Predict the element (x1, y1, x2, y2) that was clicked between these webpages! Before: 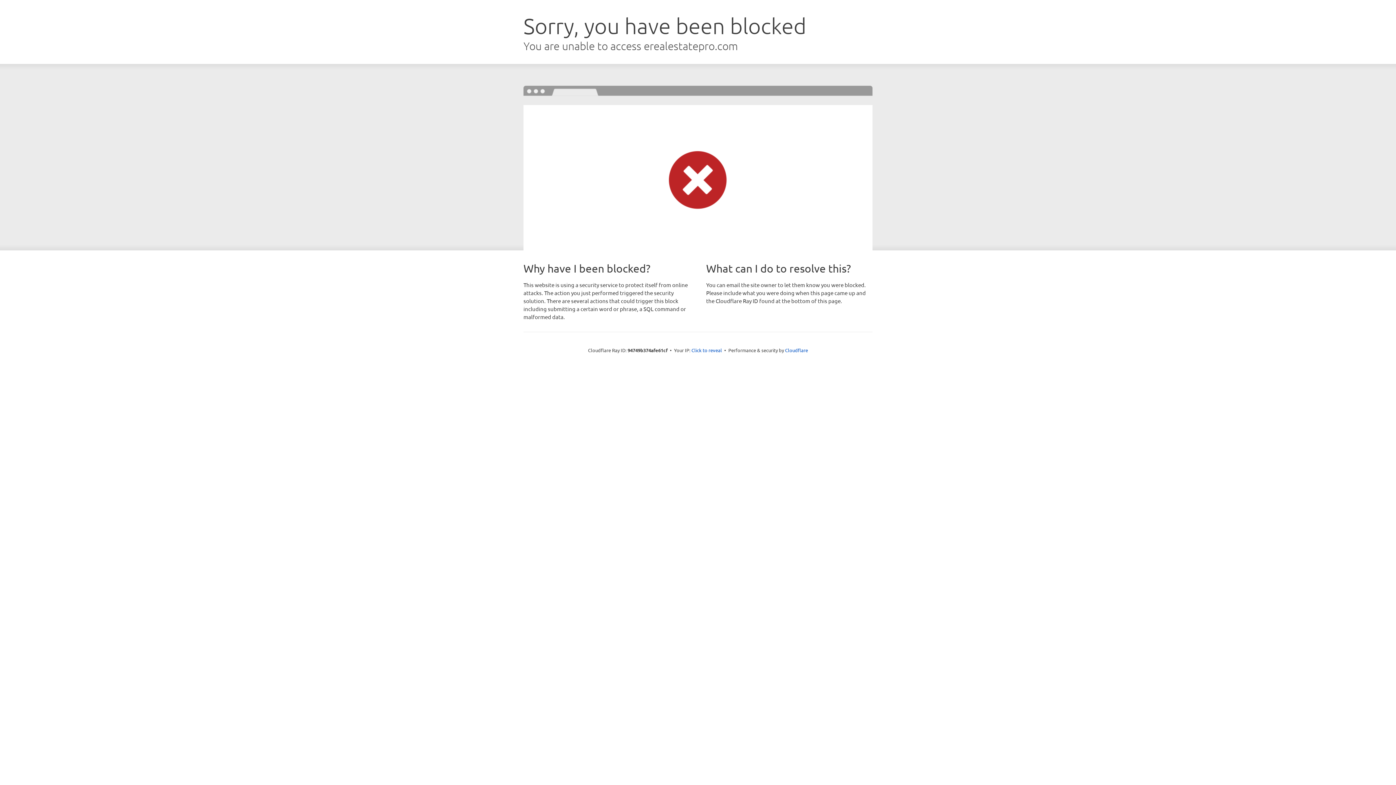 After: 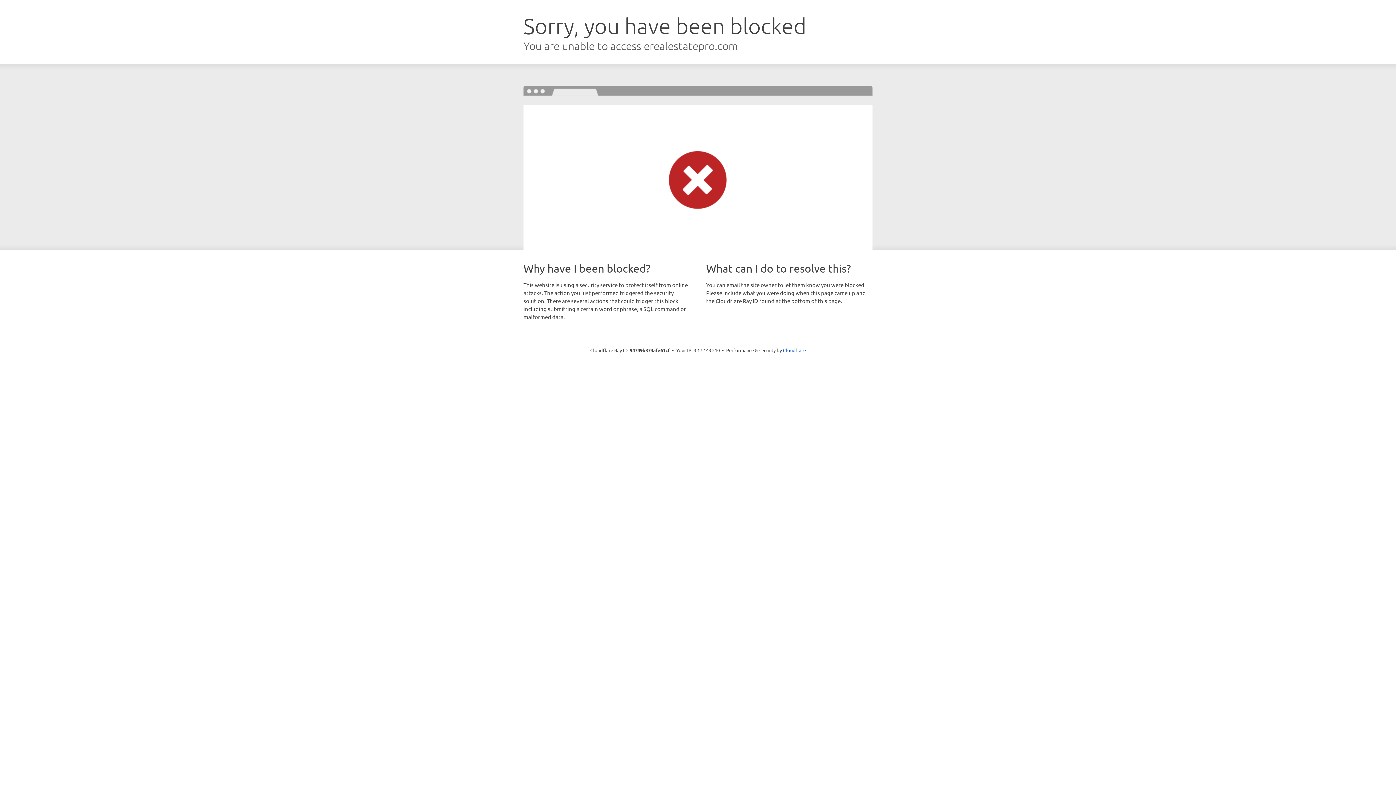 Action: label: Click to reveal bbox: (691, 346, 722, 353)